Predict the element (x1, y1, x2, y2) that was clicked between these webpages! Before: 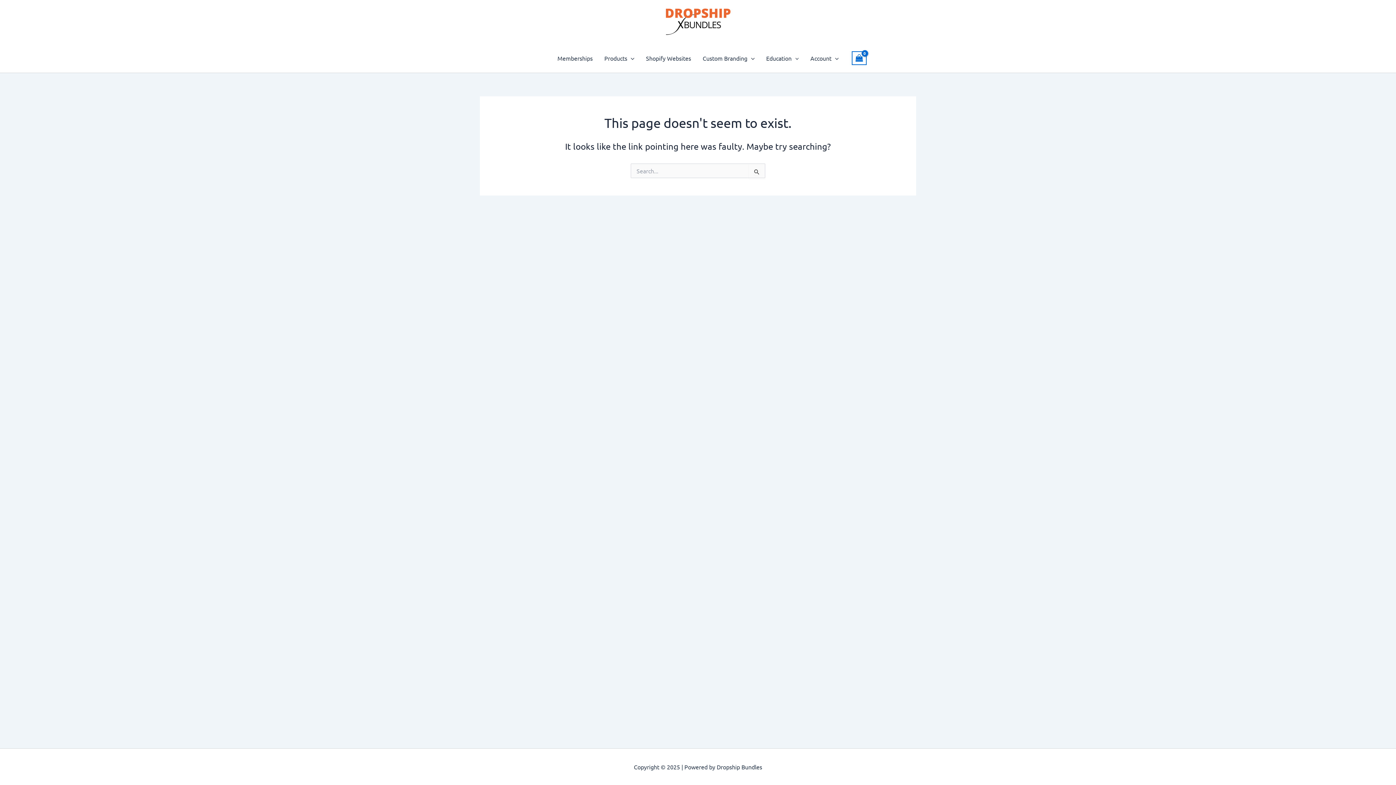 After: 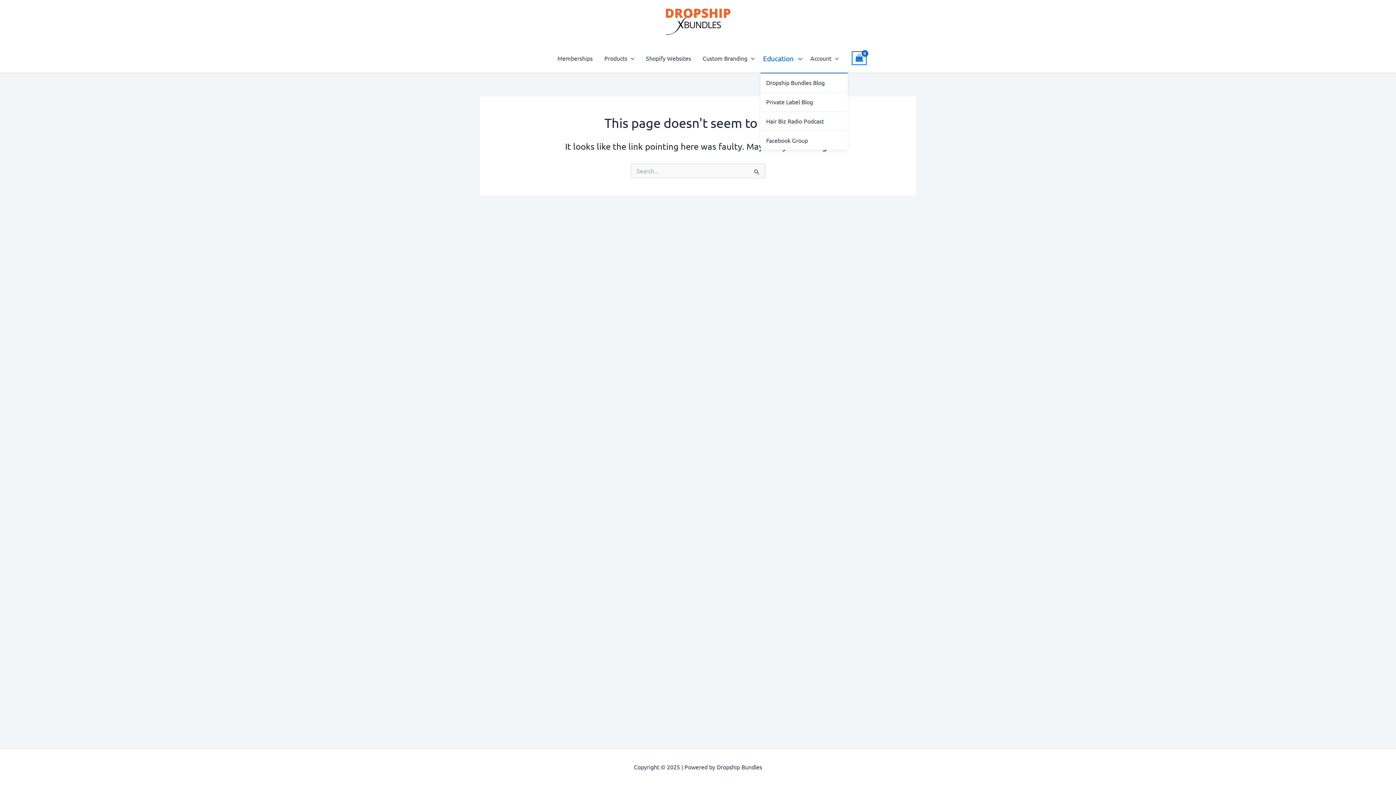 Action: label: Education bbox: (760, 43, 804, 72)